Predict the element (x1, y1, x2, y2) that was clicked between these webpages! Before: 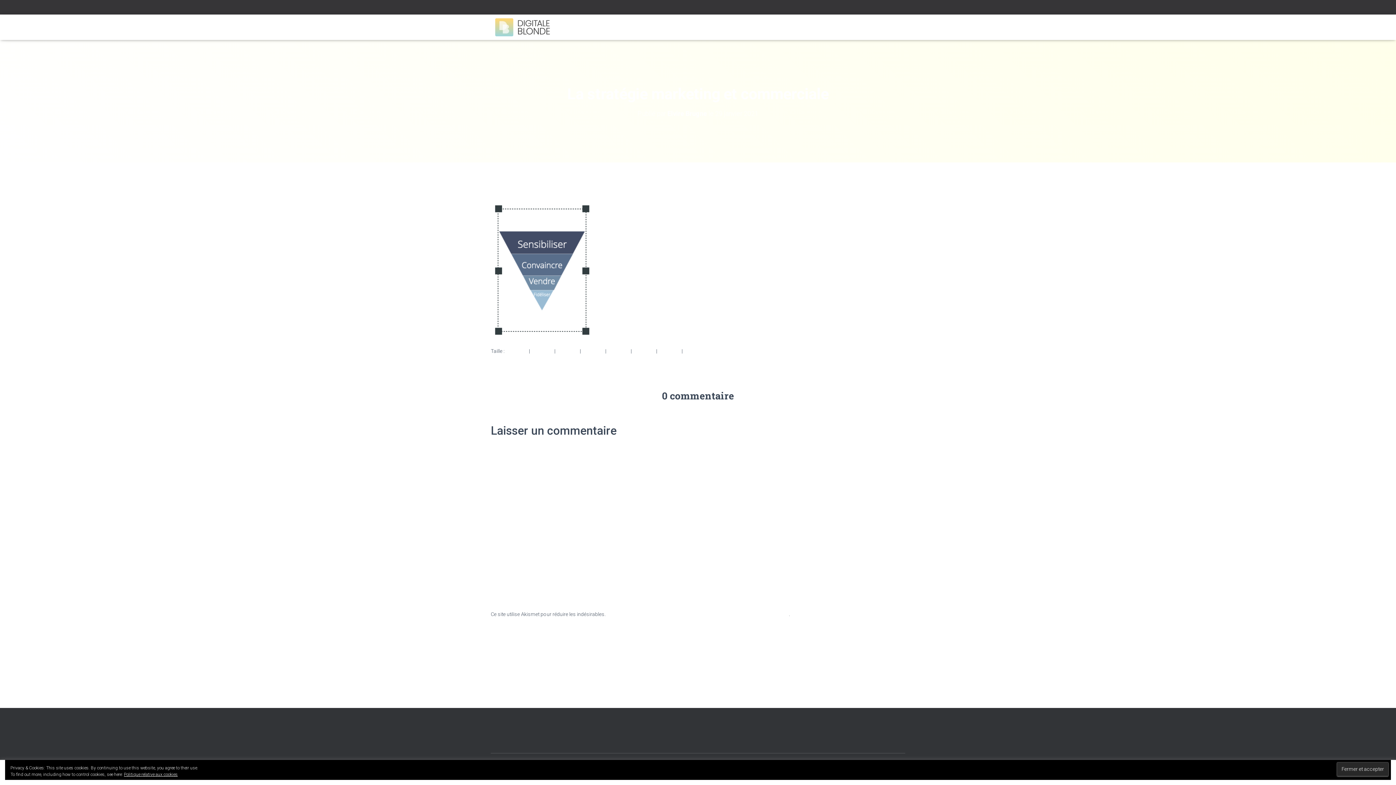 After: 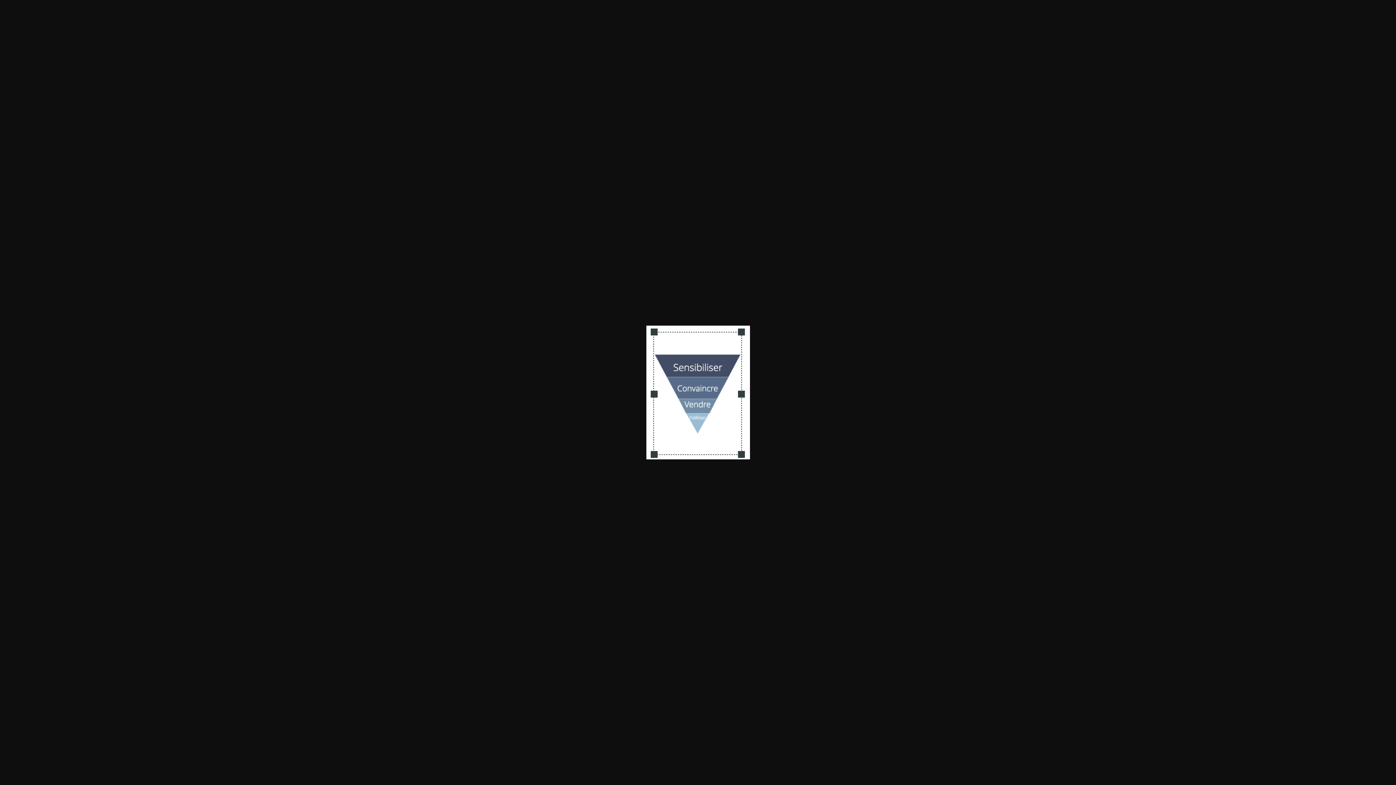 Action: bbox: (490, 266, 594, 271)